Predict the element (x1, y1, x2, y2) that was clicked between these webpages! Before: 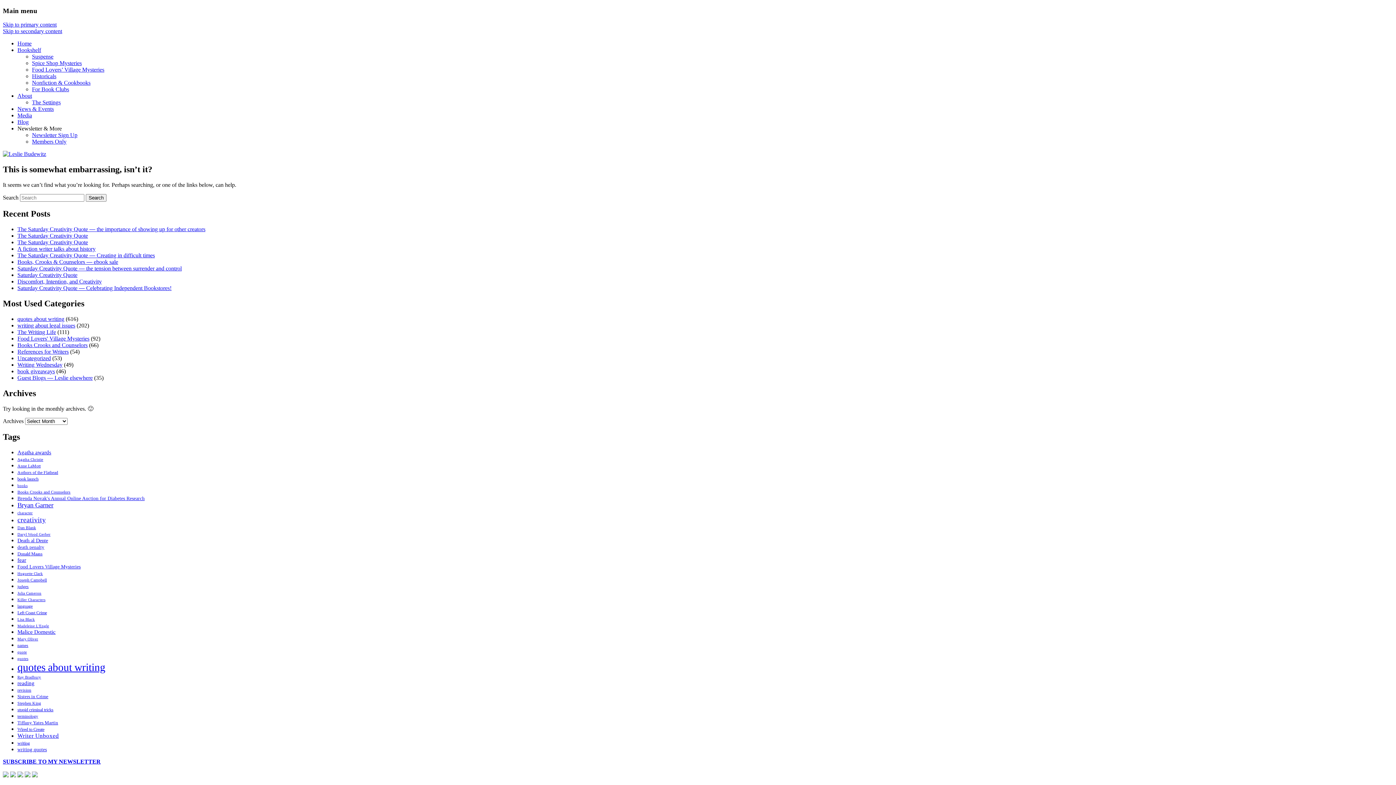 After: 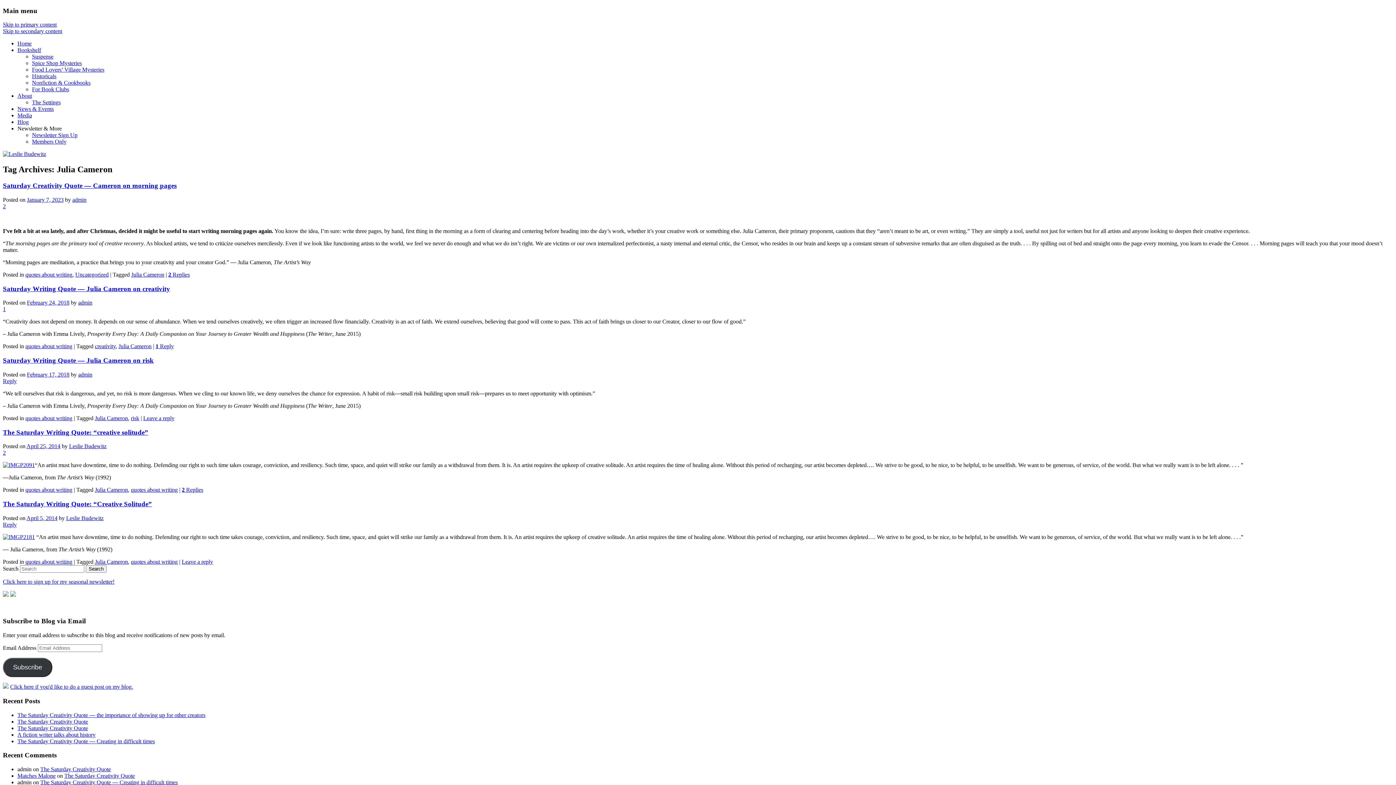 Action: label: Julia Cameron (5 items) bbox: (17, 591, 41, 595)